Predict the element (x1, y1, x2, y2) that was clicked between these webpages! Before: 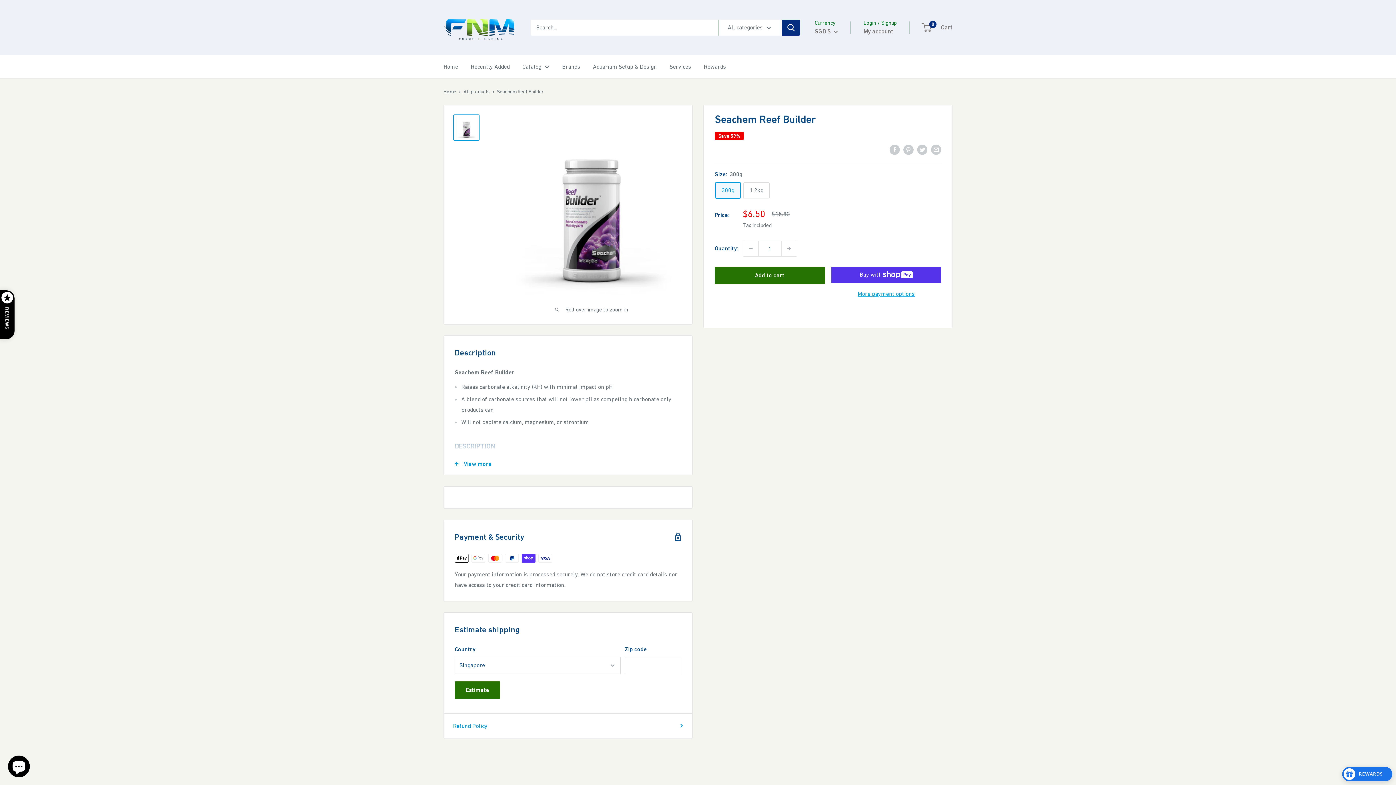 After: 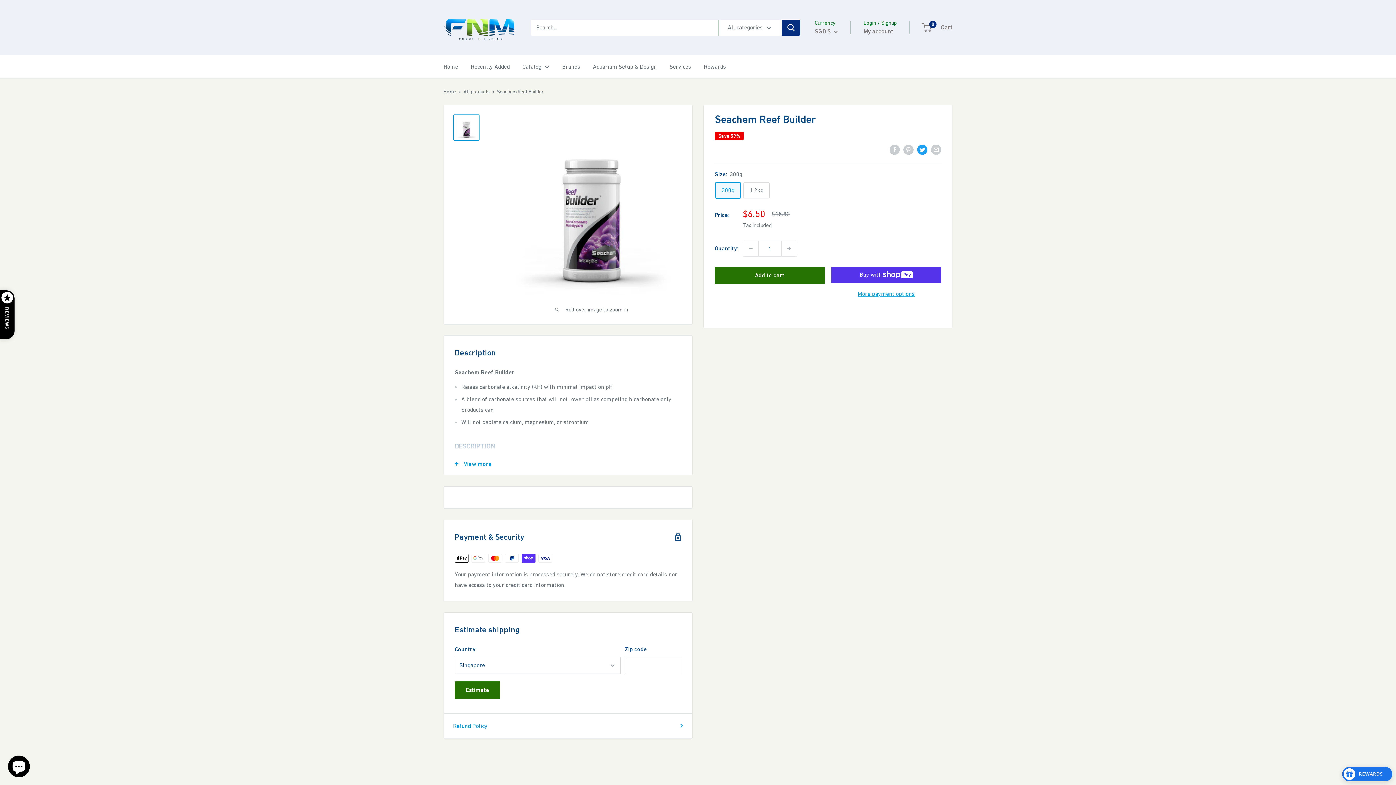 Action: bbox: (917, 143, 927, 154) label: Tweet on Twitter